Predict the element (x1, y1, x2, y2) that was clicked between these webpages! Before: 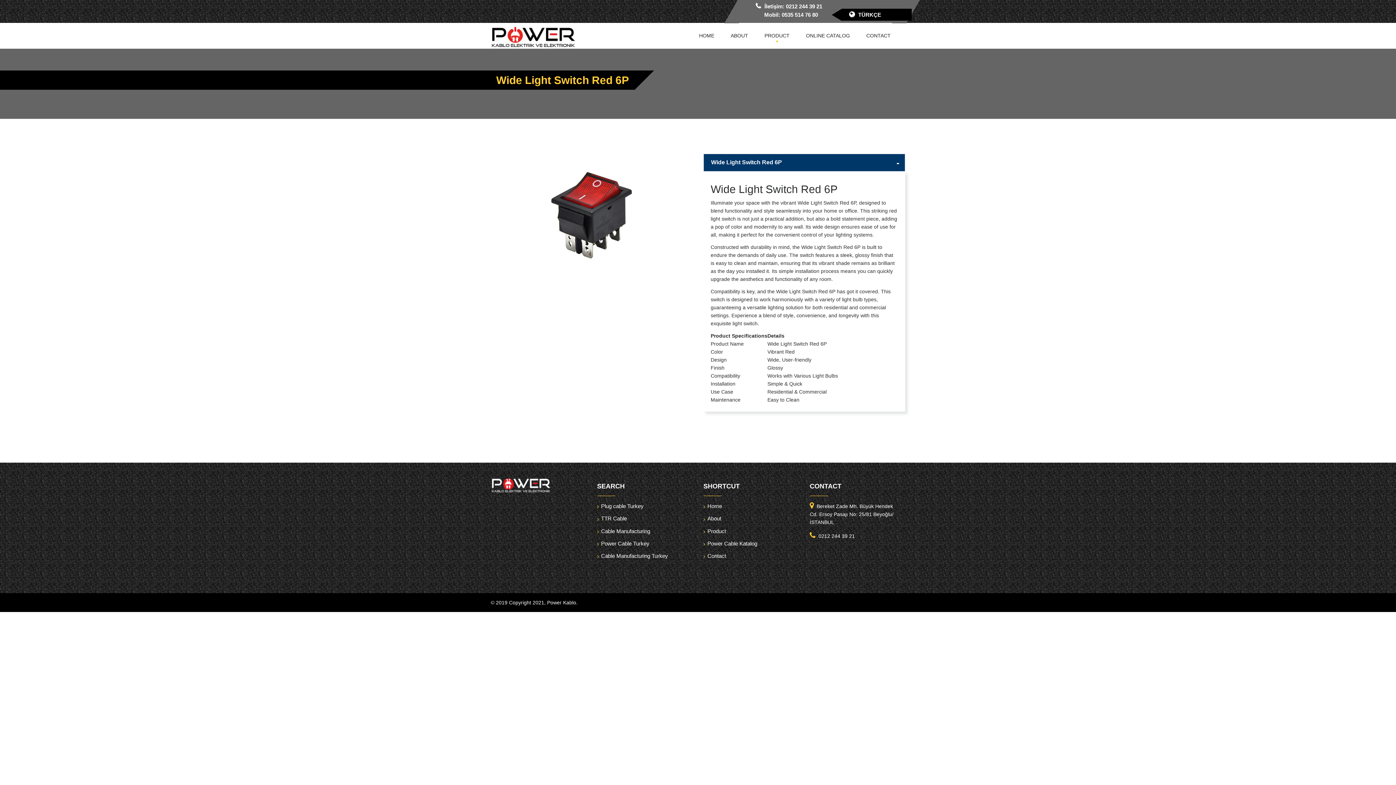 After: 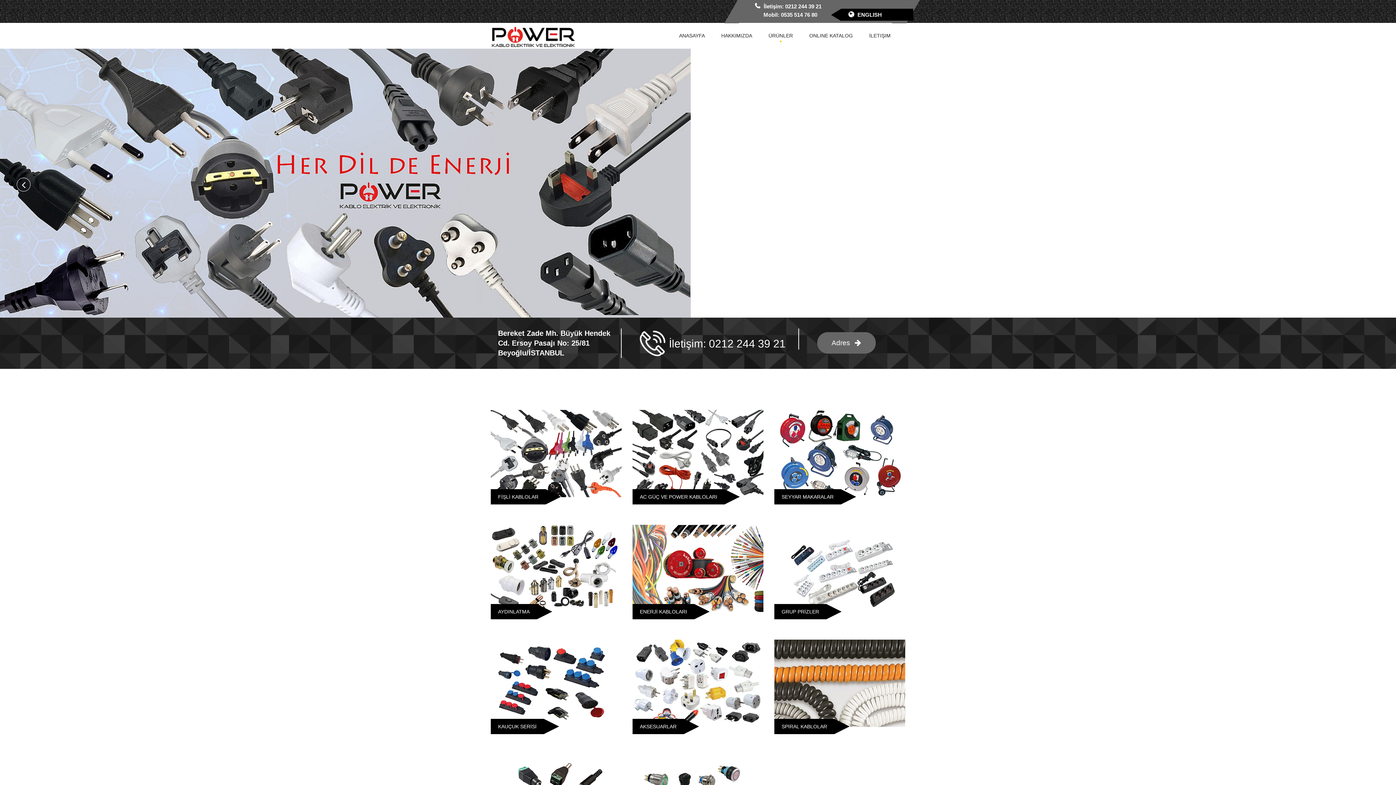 Action: bbox: (601, 503, 643, 509) label: Plug cable Turkey